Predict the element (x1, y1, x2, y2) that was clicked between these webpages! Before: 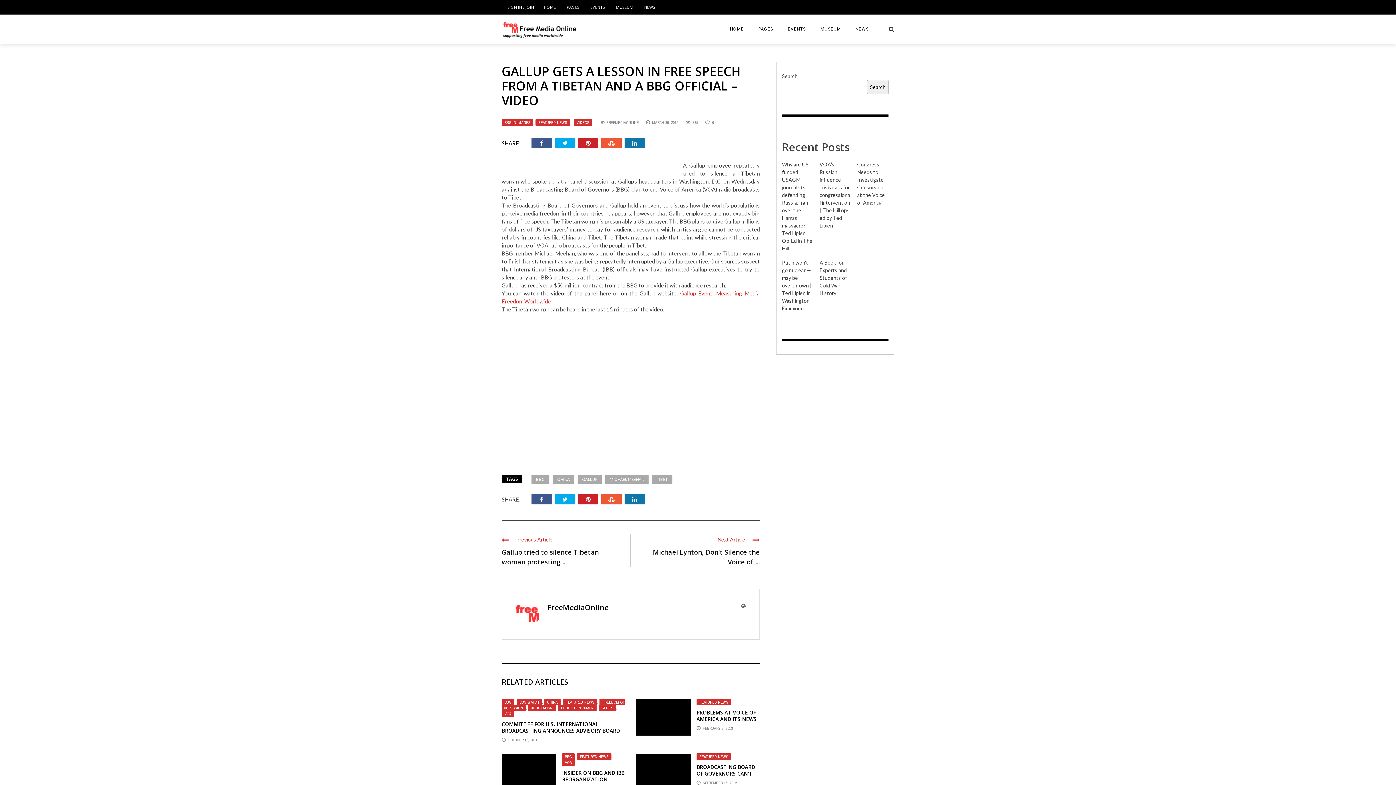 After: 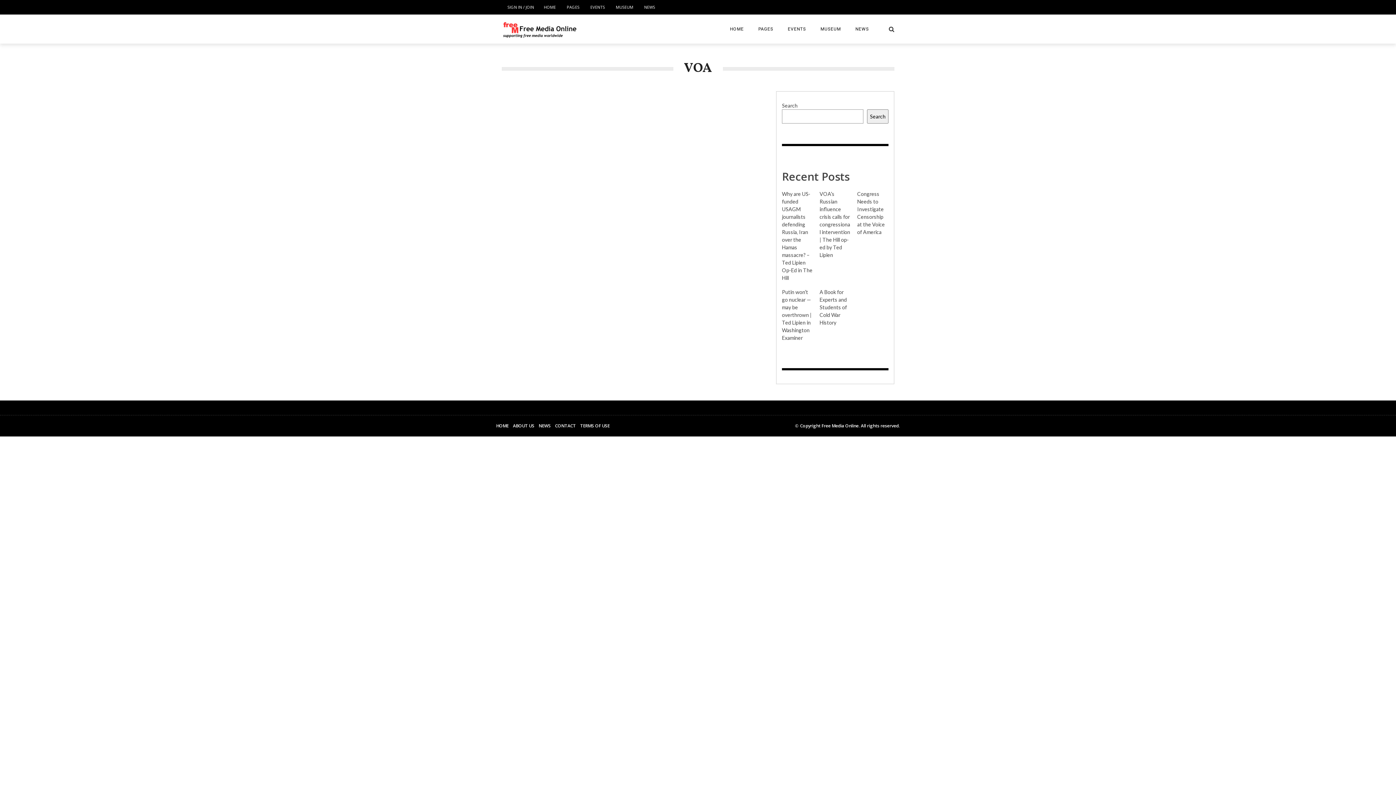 Action: label: VOA bbox: (562, 759, 574, 766)